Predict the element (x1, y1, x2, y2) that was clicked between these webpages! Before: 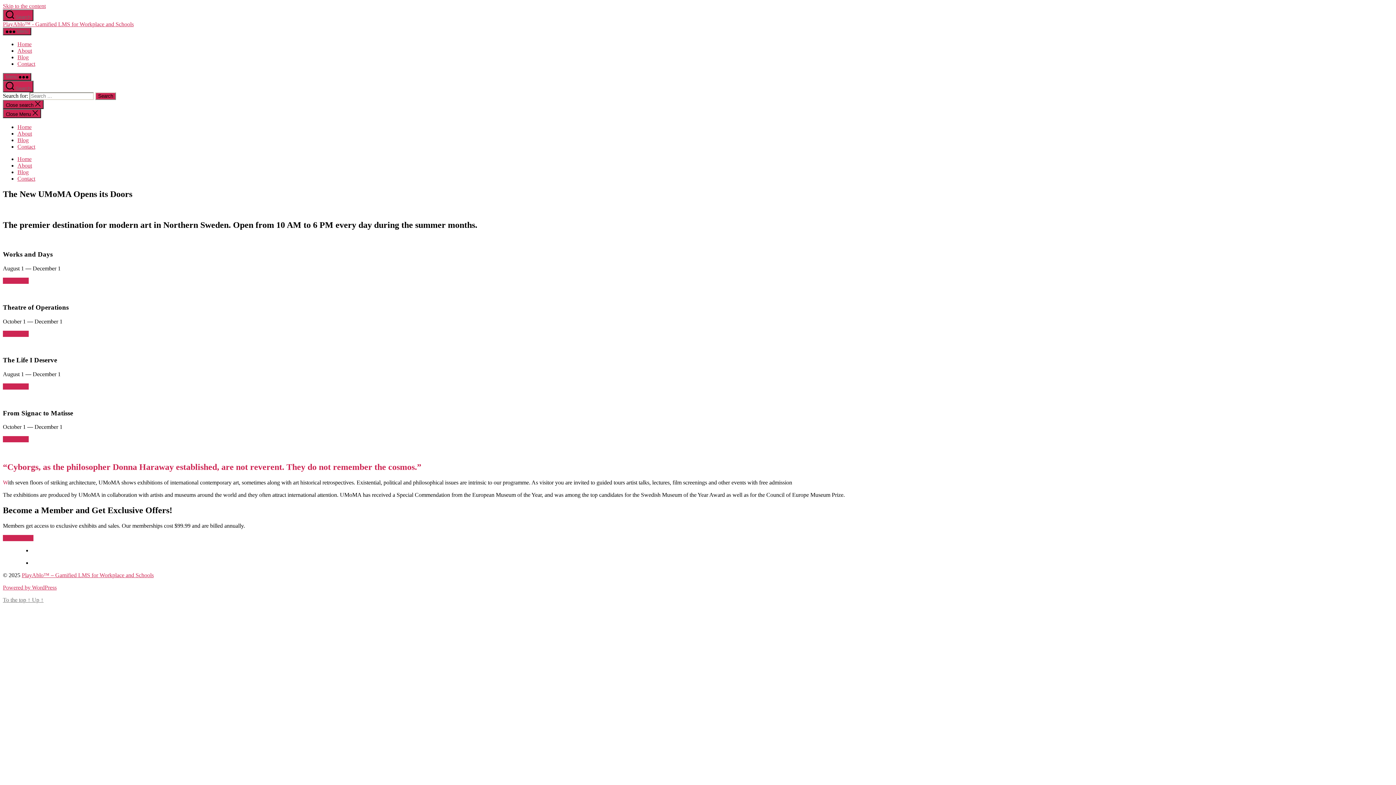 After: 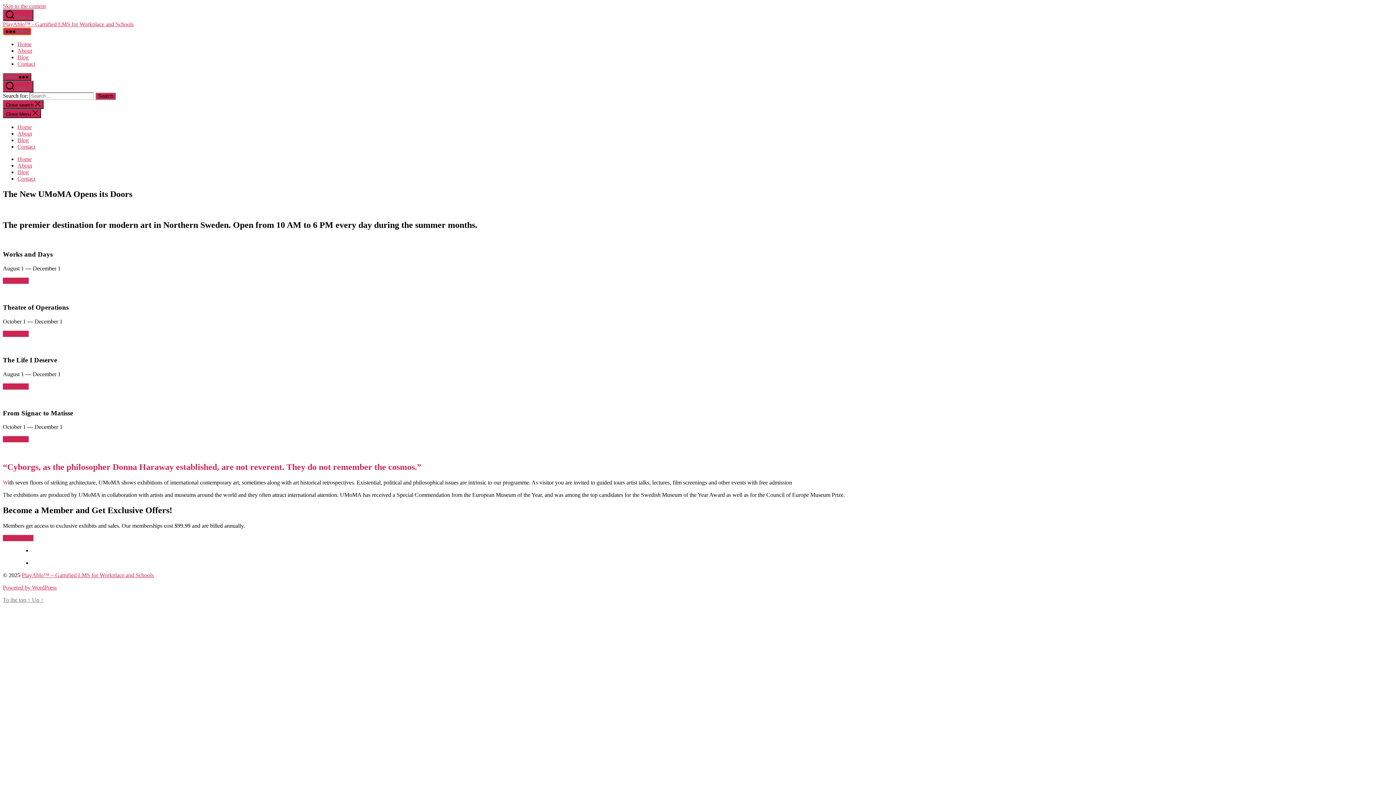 Action: bbox: (2, 27, 31, 35) label:  Menu